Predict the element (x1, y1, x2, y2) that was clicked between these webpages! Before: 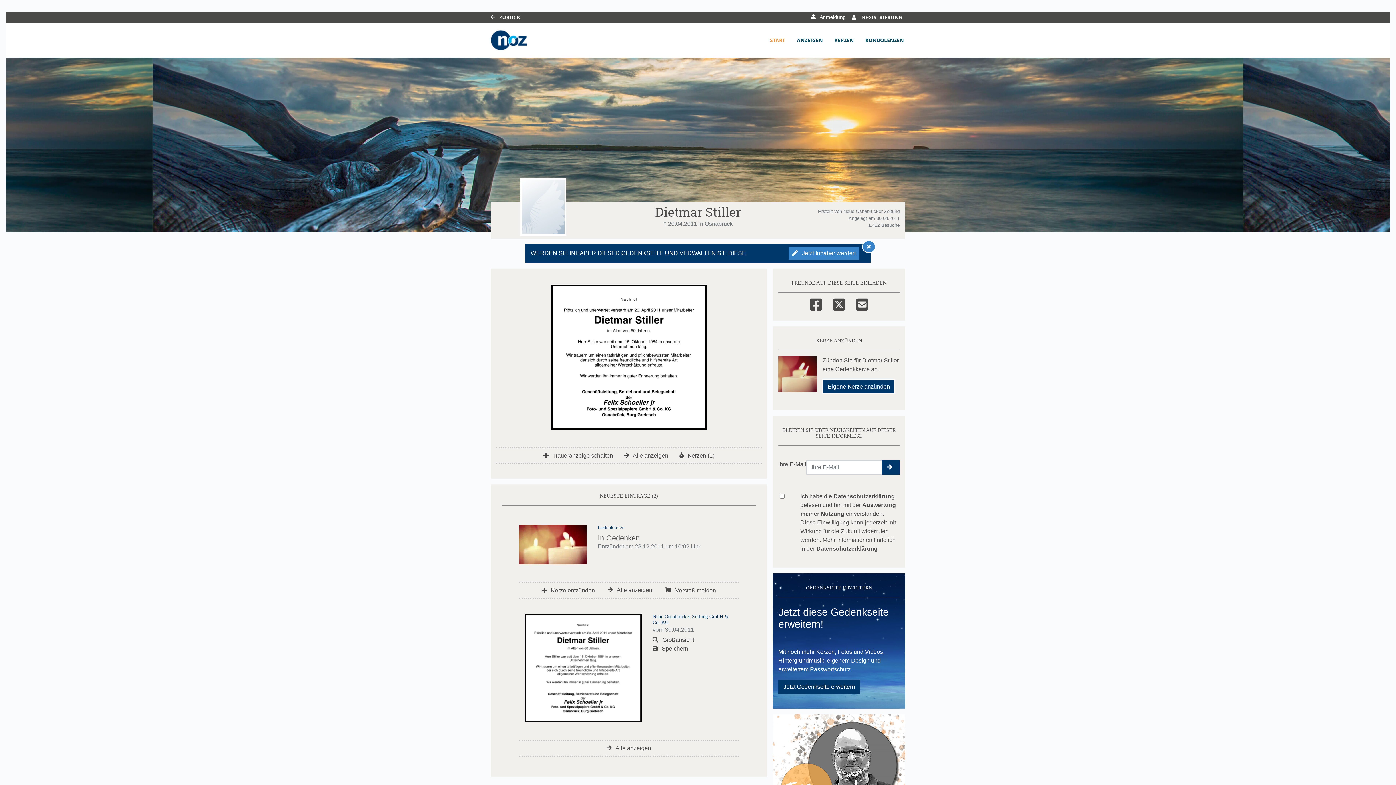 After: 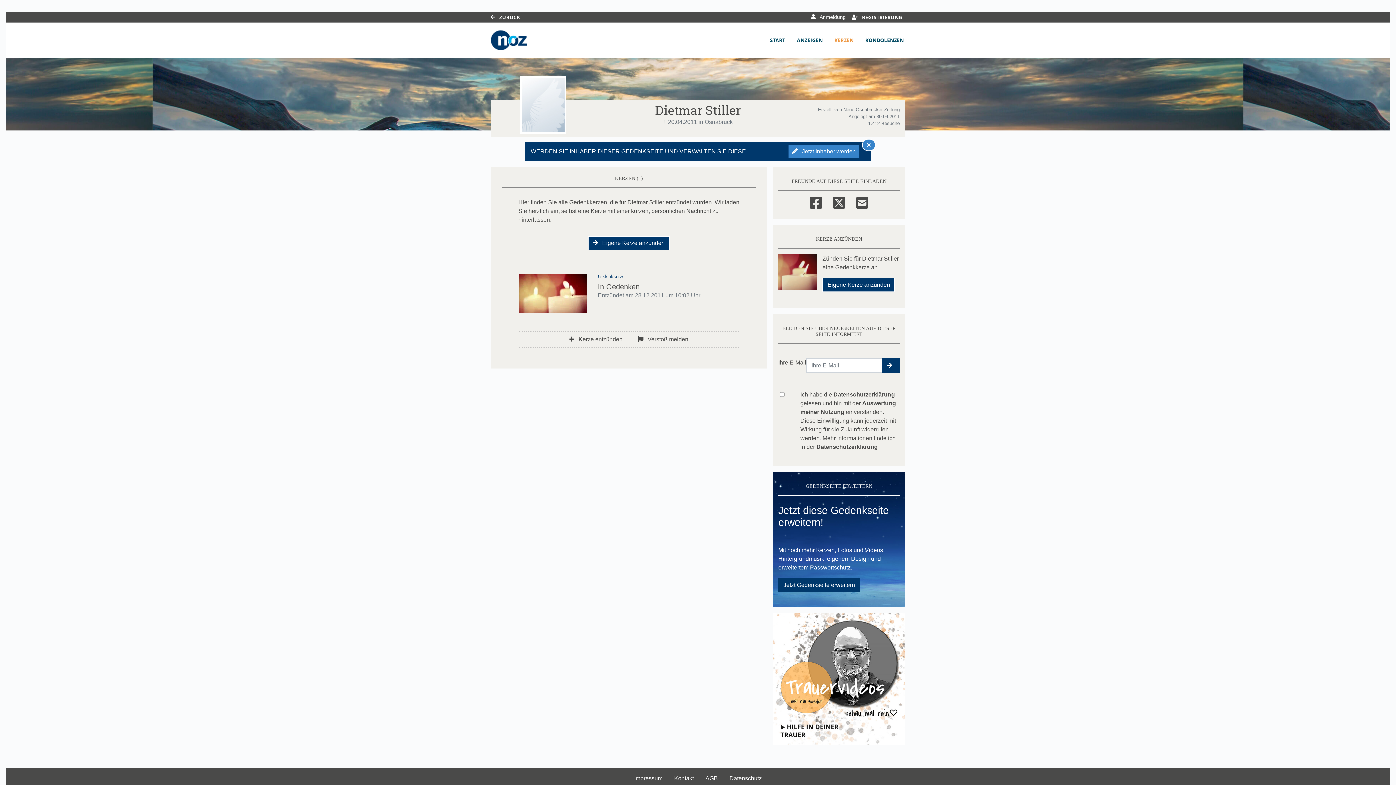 Action: bbox: (679, 452, 714, 458) label:  Kerzen (1)